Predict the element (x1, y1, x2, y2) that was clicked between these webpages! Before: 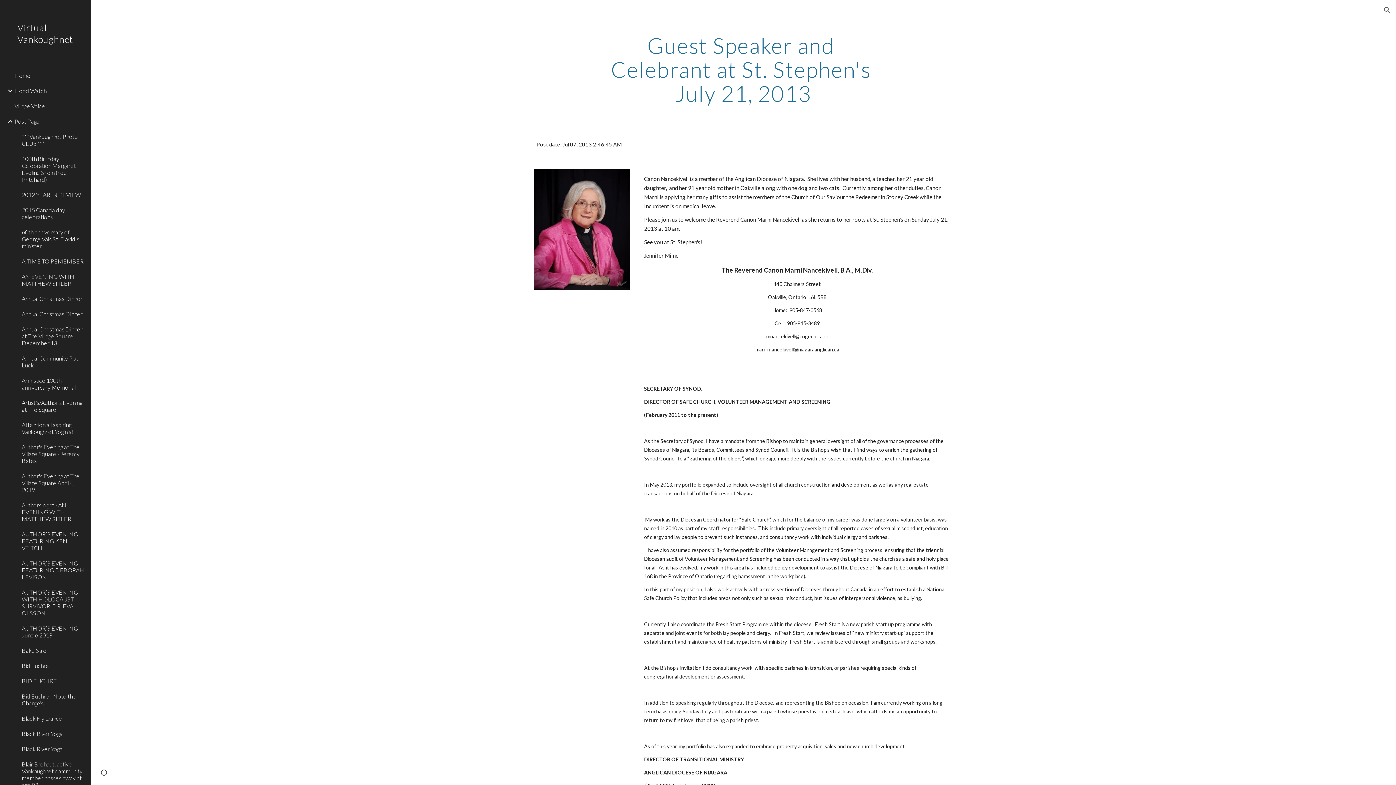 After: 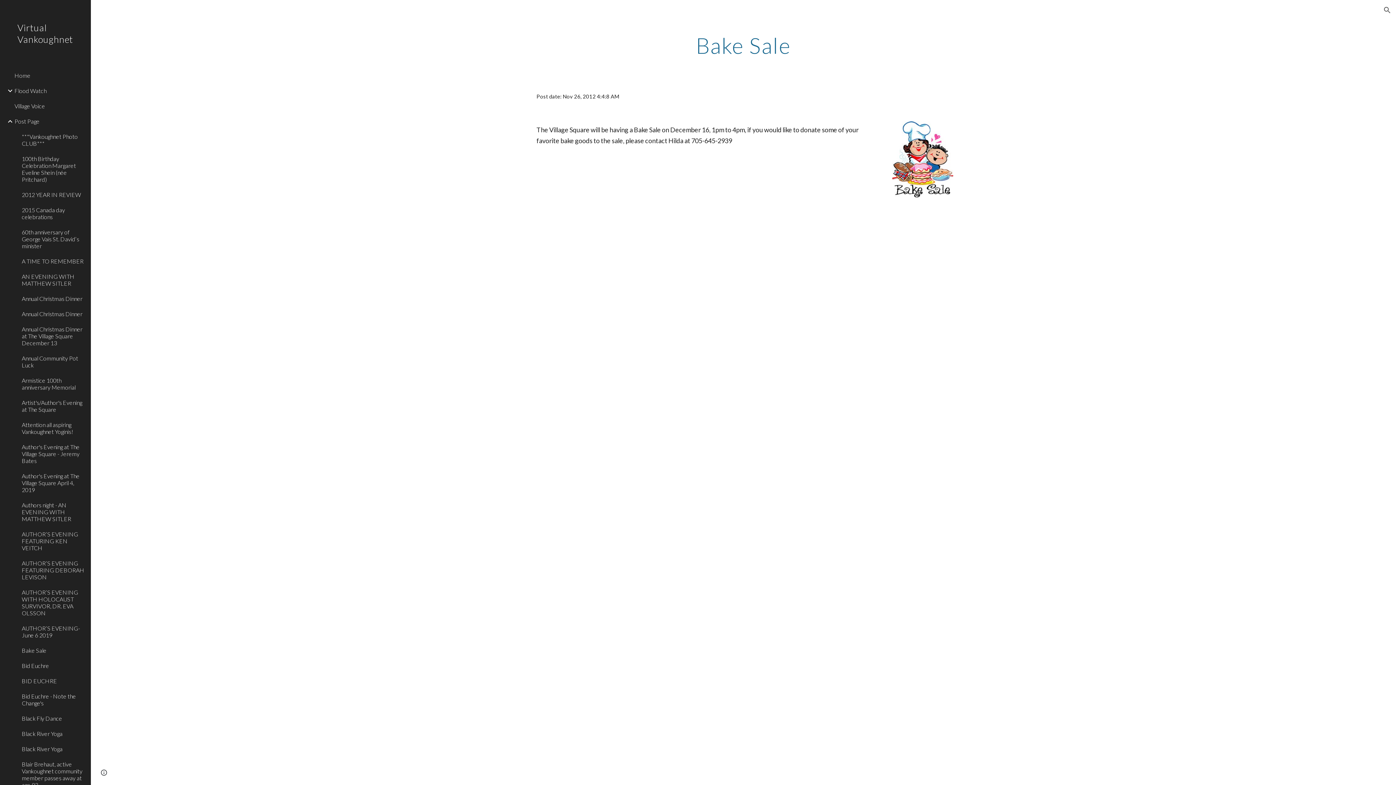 Action: label: Bake Sale bbox: (20, 643, 86, 658)